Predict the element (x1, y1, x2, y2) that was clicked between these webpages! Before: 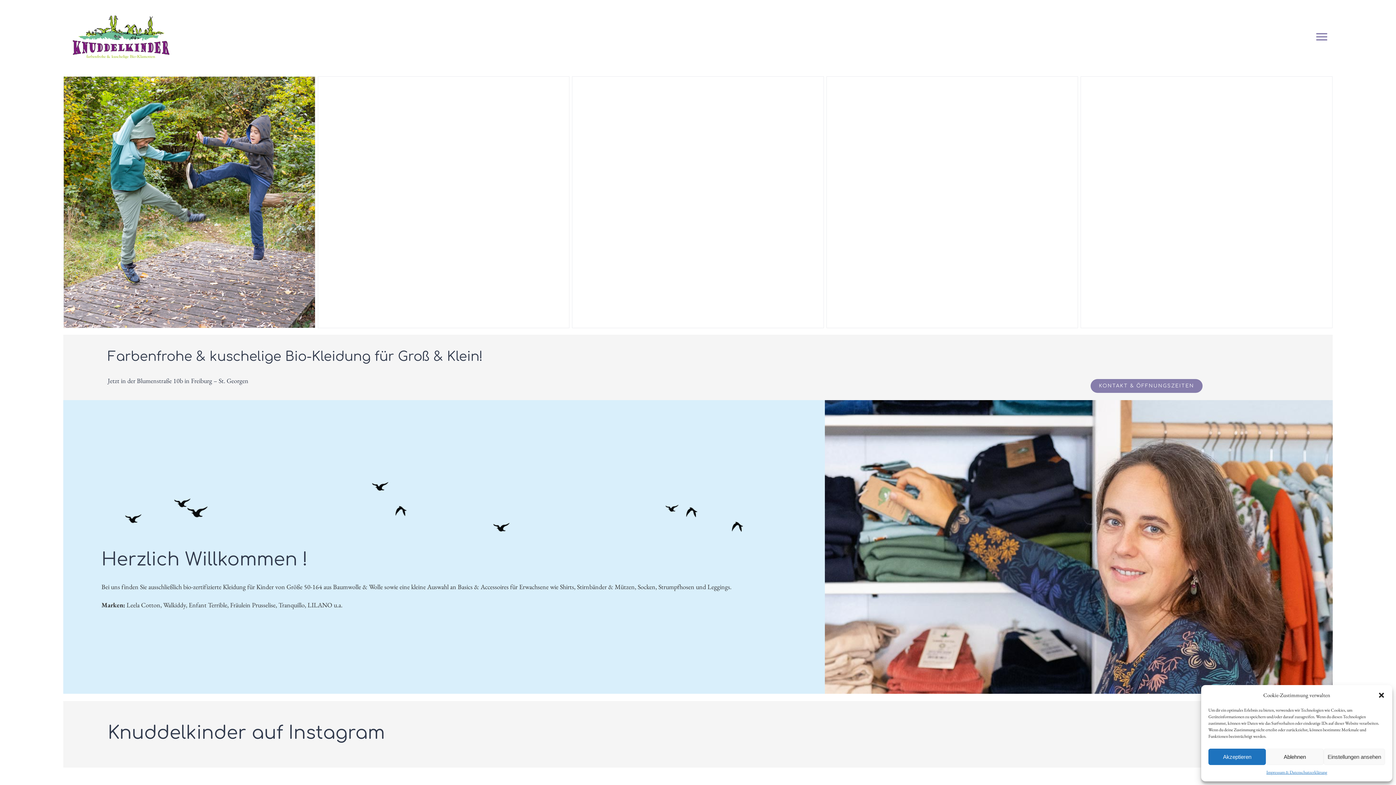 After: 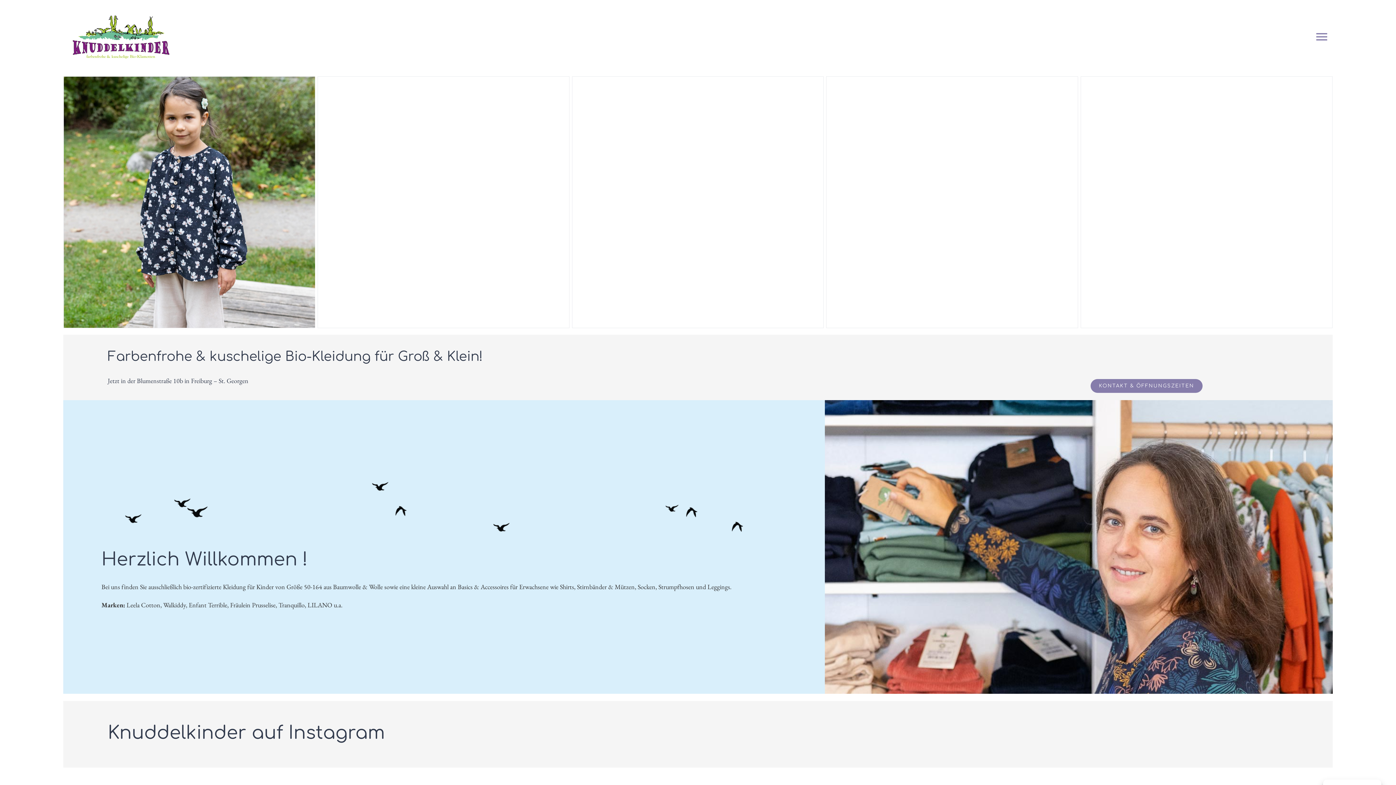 Action: bbox: (1208, 749, 1266, 765) label: Akzeptieren